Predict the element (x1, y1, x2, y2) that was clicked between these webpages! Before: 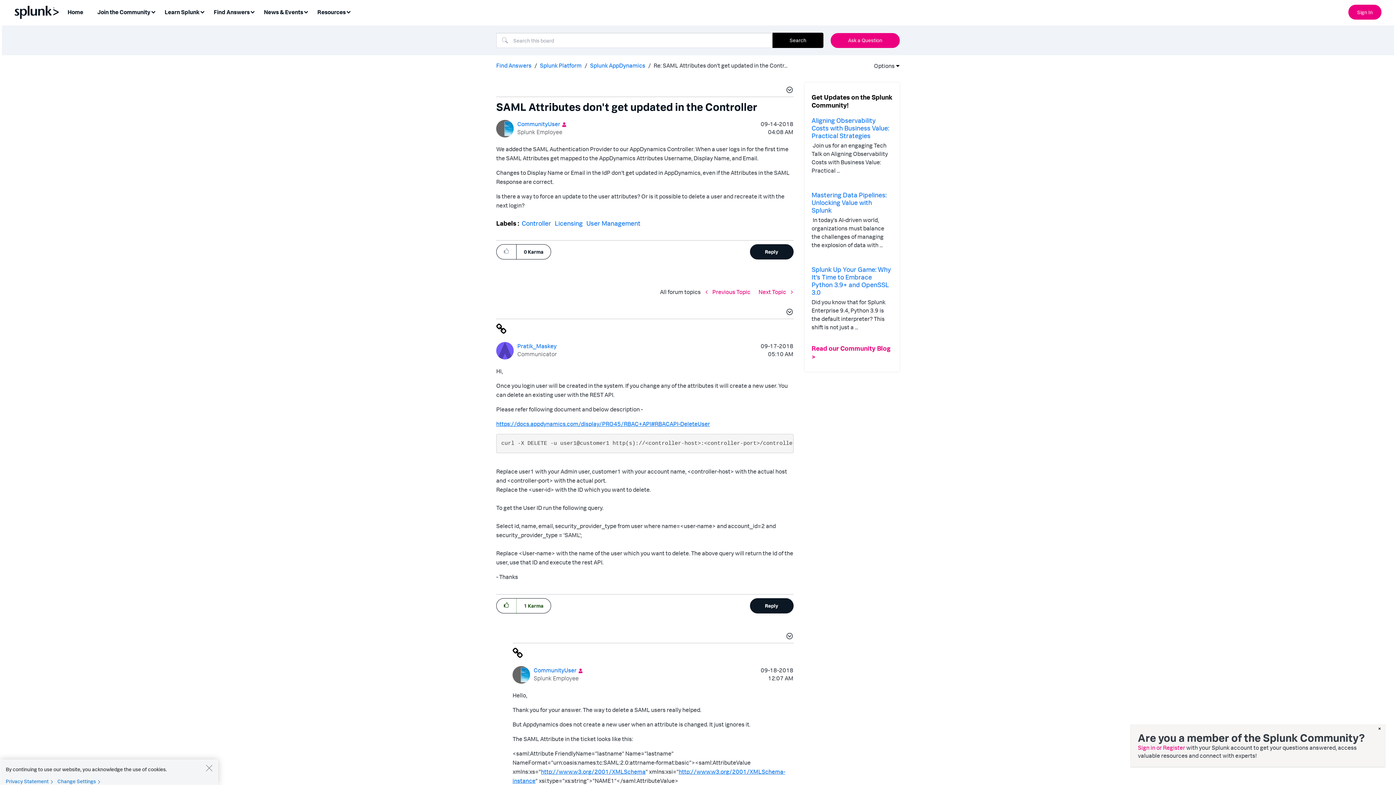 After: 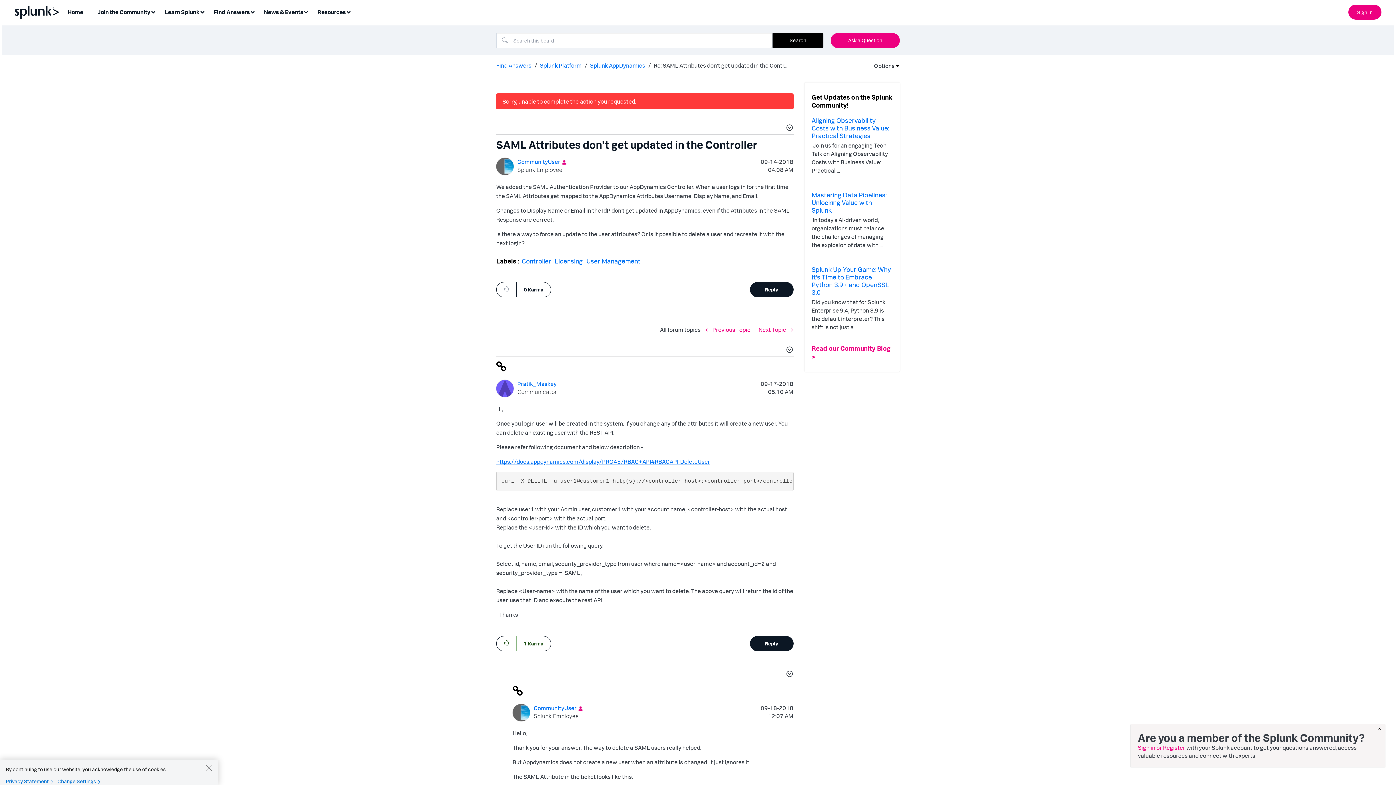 Action: label: Click here to give karma to this post. bbox: (496, 244, 516, 258)